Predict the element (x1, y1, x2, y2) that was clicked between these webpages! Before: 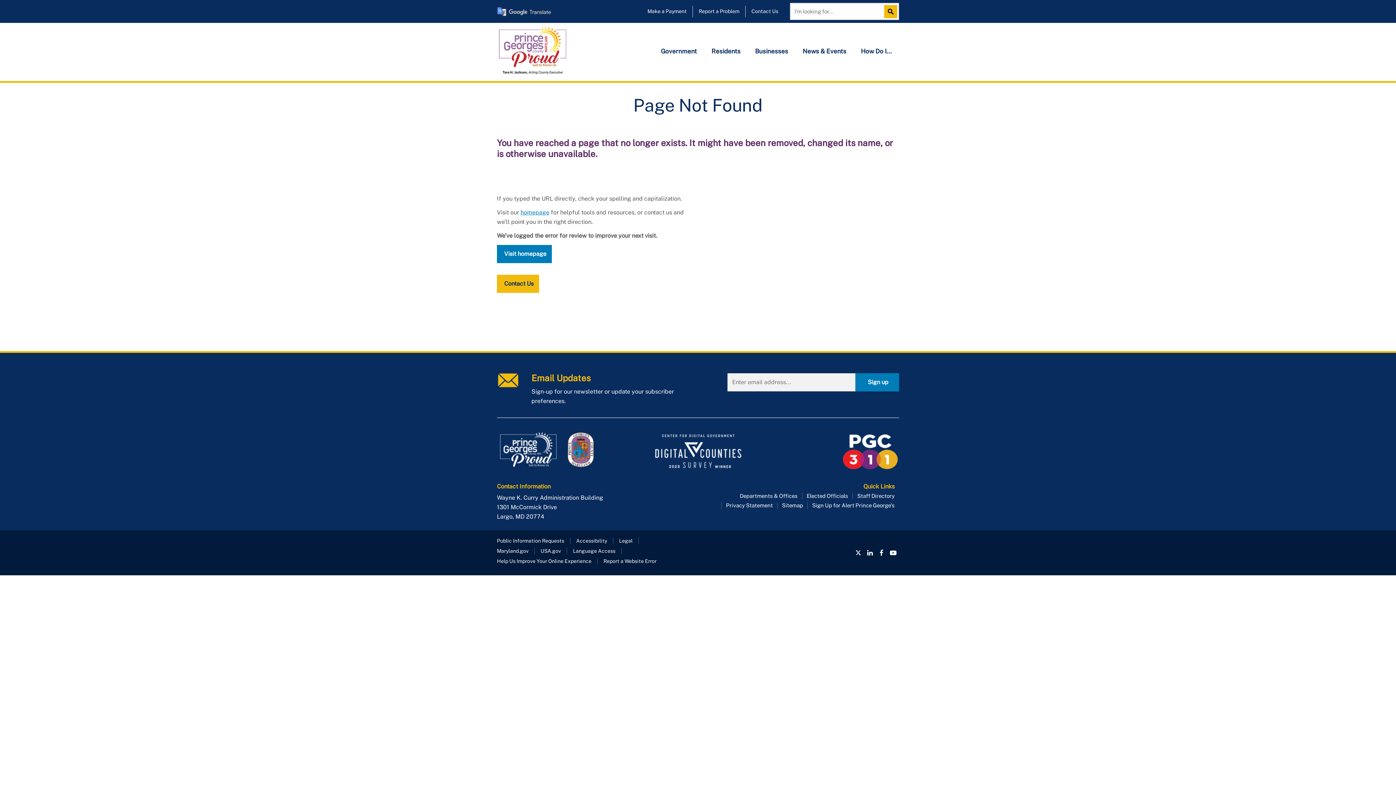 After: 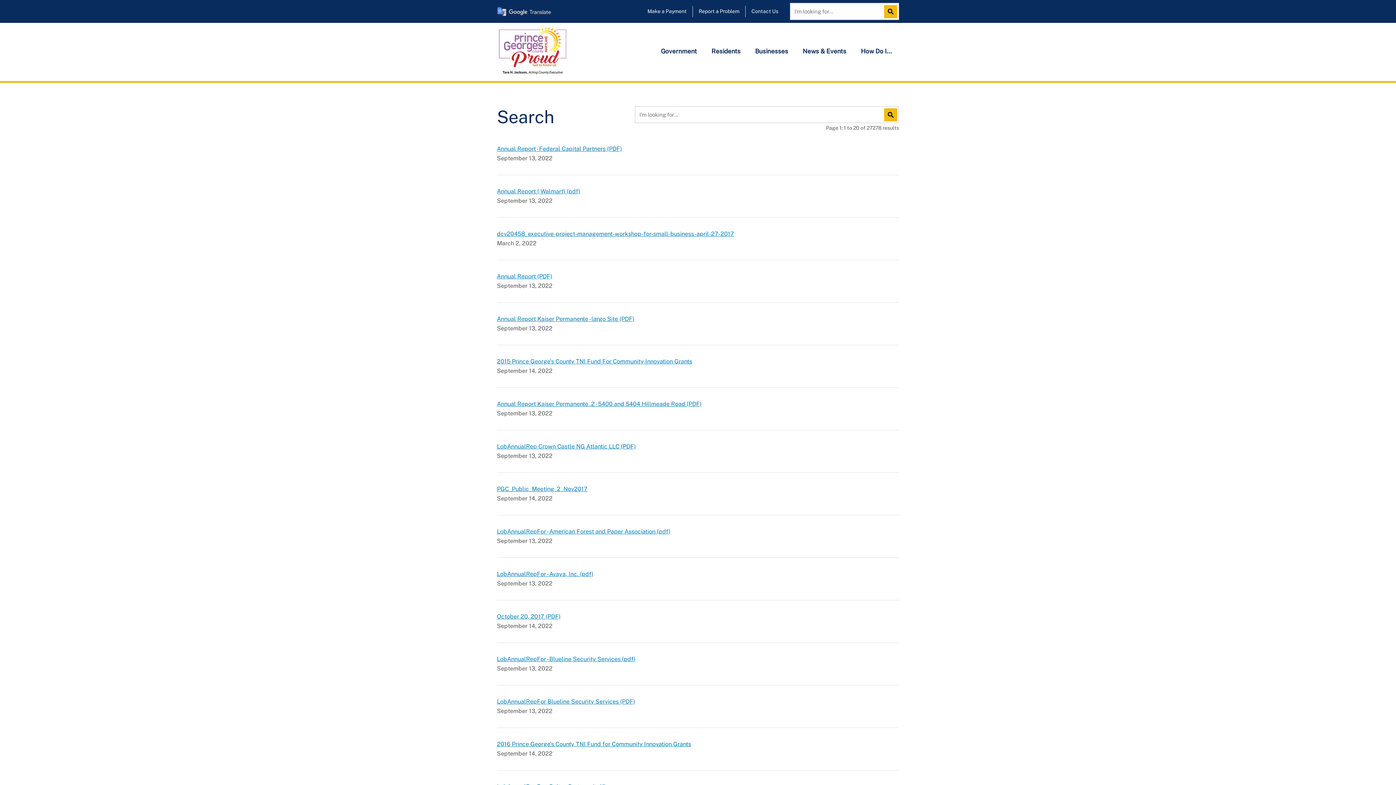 Action: bbox: (884, 4, 897, 18) label: Search